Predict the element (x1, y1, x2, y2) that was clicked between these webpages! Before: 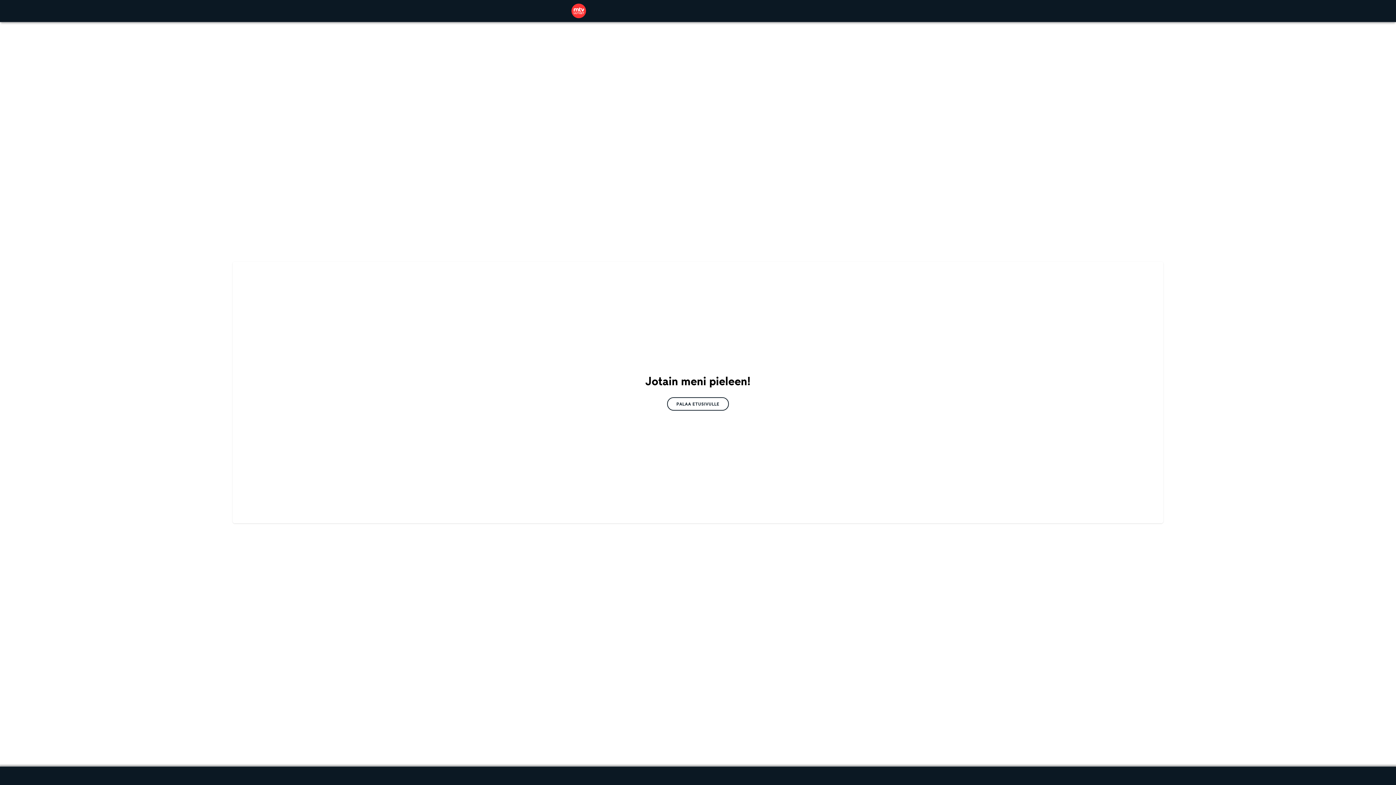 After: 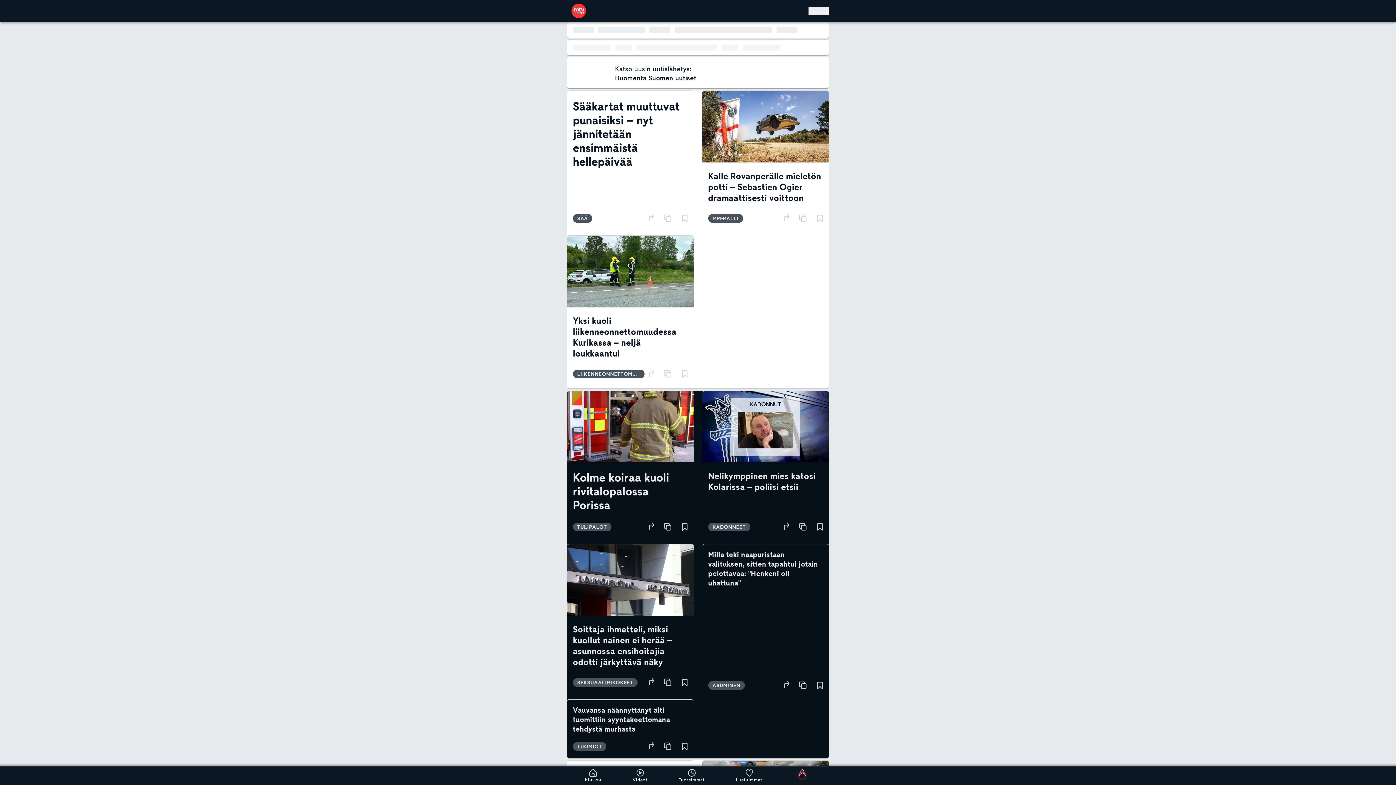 Action: label: PALAA ETUSIVULLE bbox: (667, 397, 729, 410)